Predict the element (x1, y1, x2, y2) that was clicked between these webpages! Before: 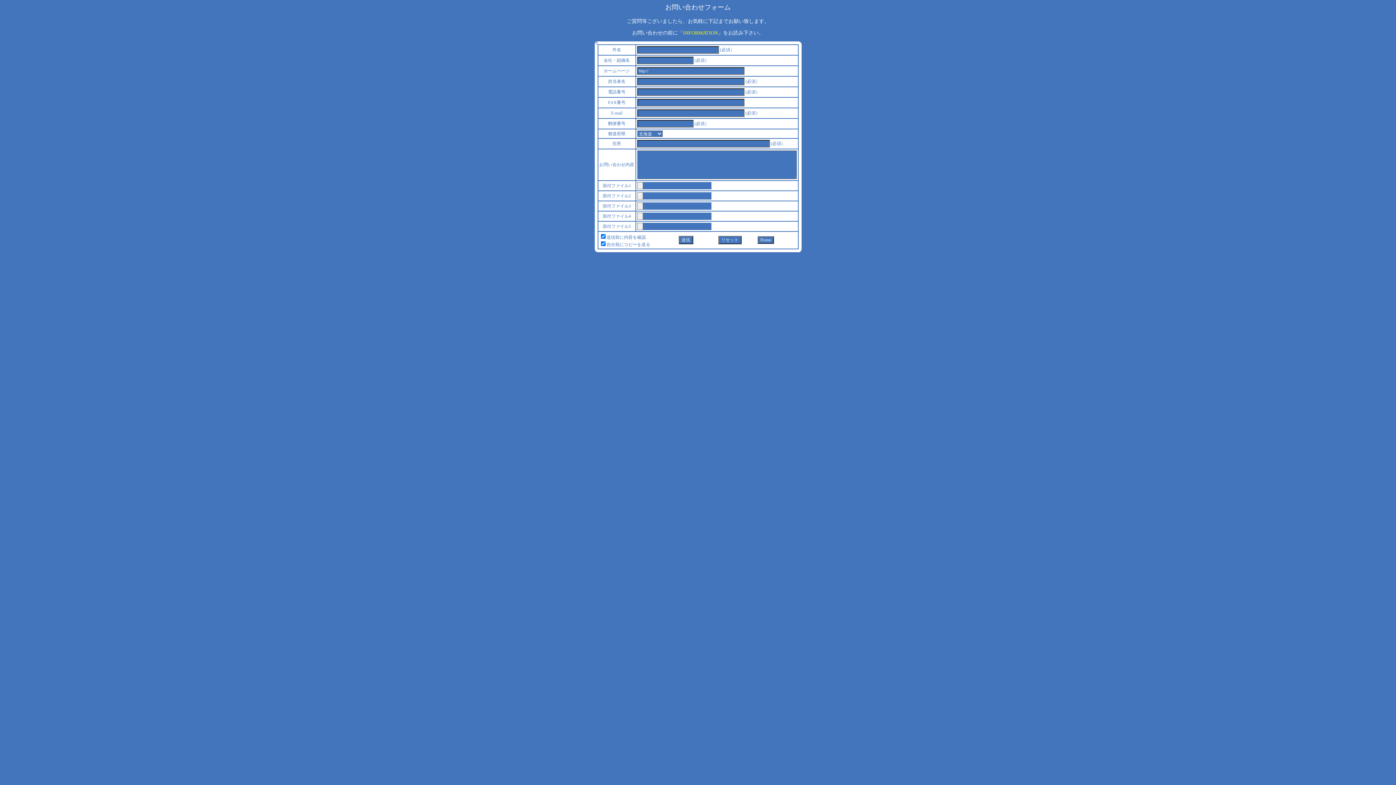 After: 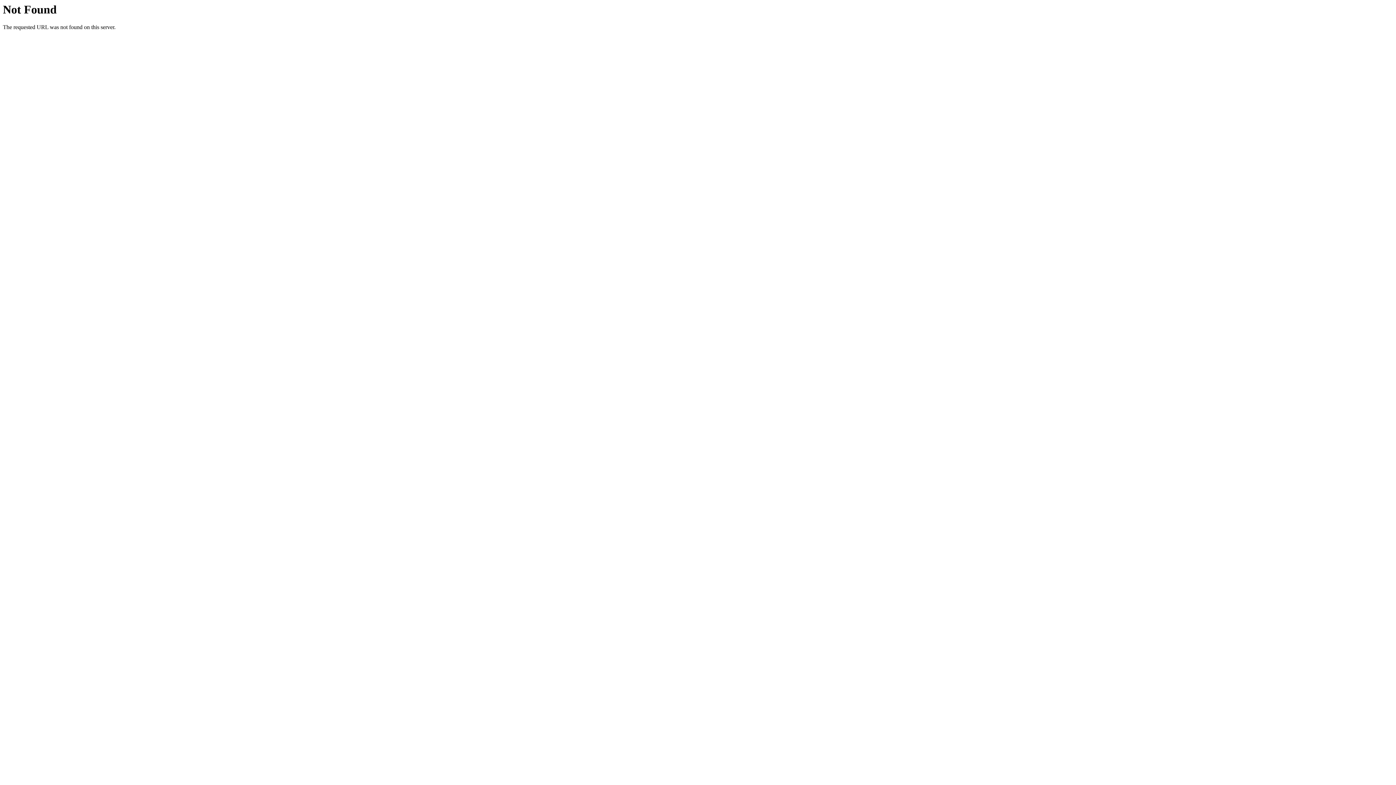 Action: label: INFORMATION bbox: (683, 30, 718, 35)